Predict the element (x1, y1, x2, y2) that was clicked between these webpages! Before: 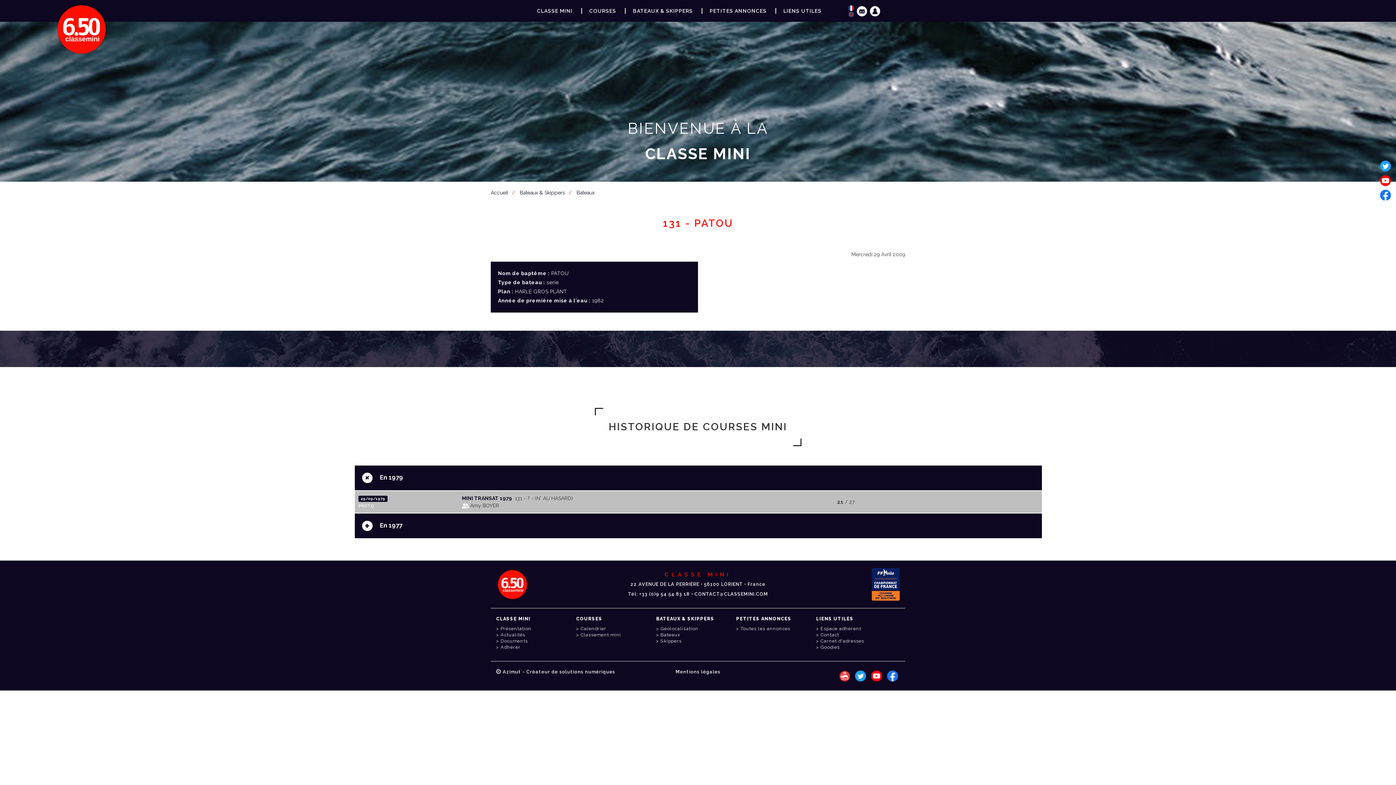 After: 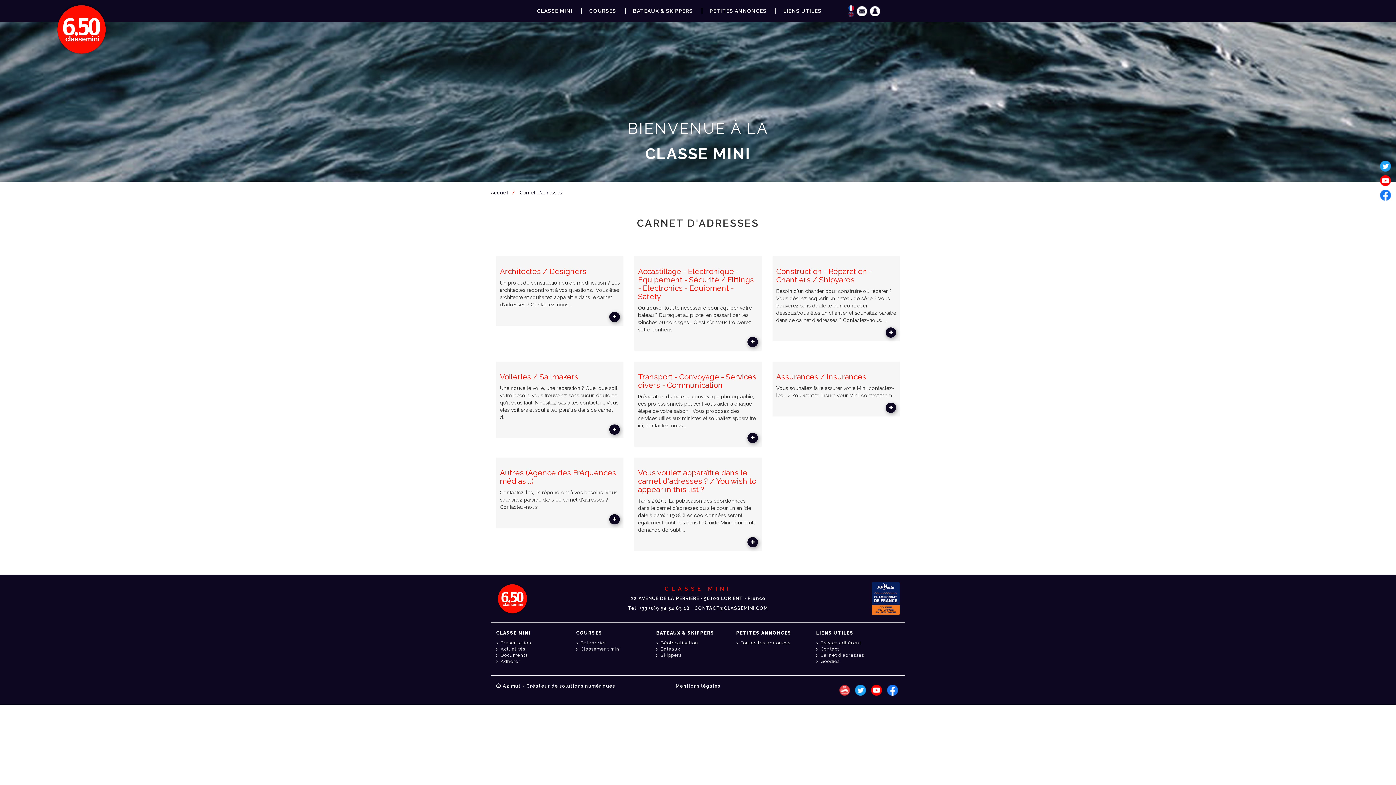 Action: label: Carnet d'adresses bbox: (820, 638, 864, 644)